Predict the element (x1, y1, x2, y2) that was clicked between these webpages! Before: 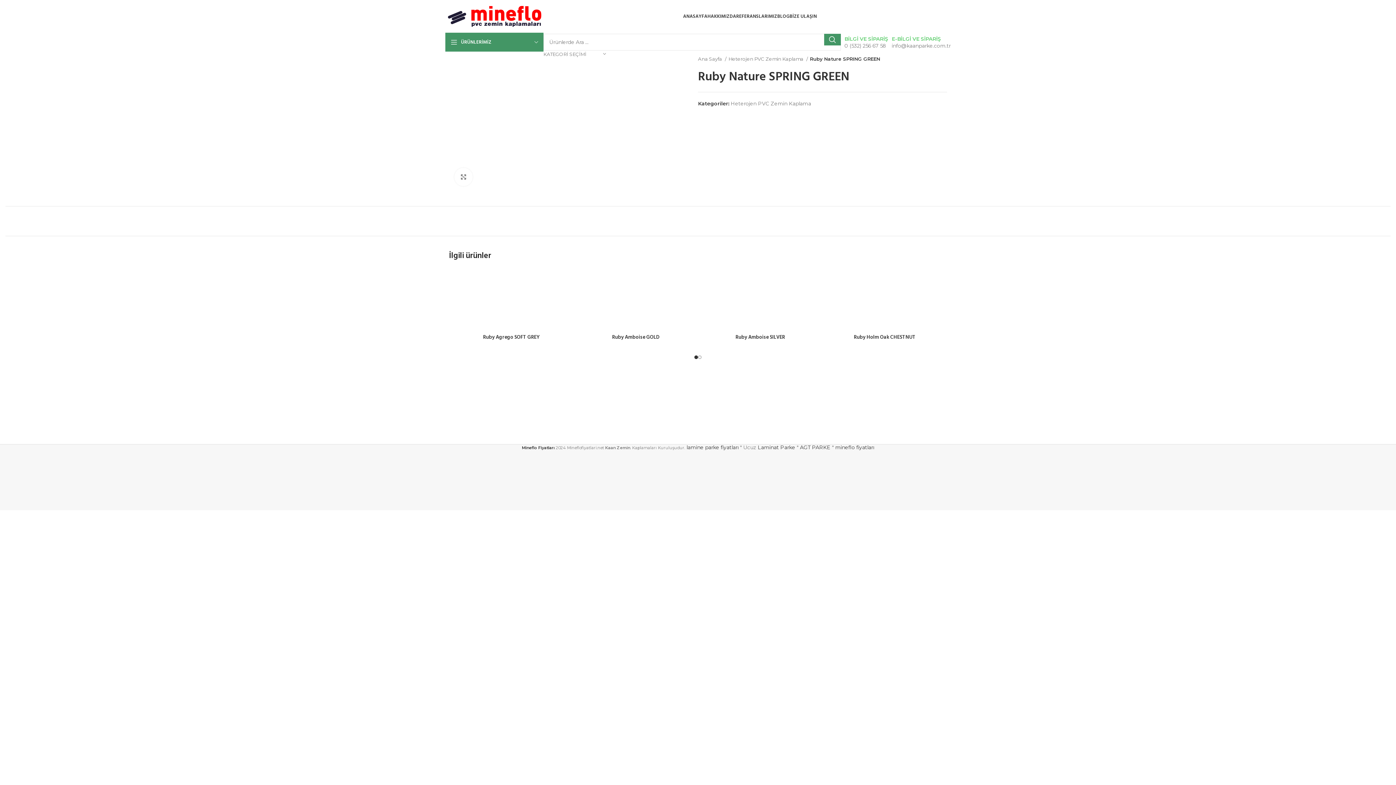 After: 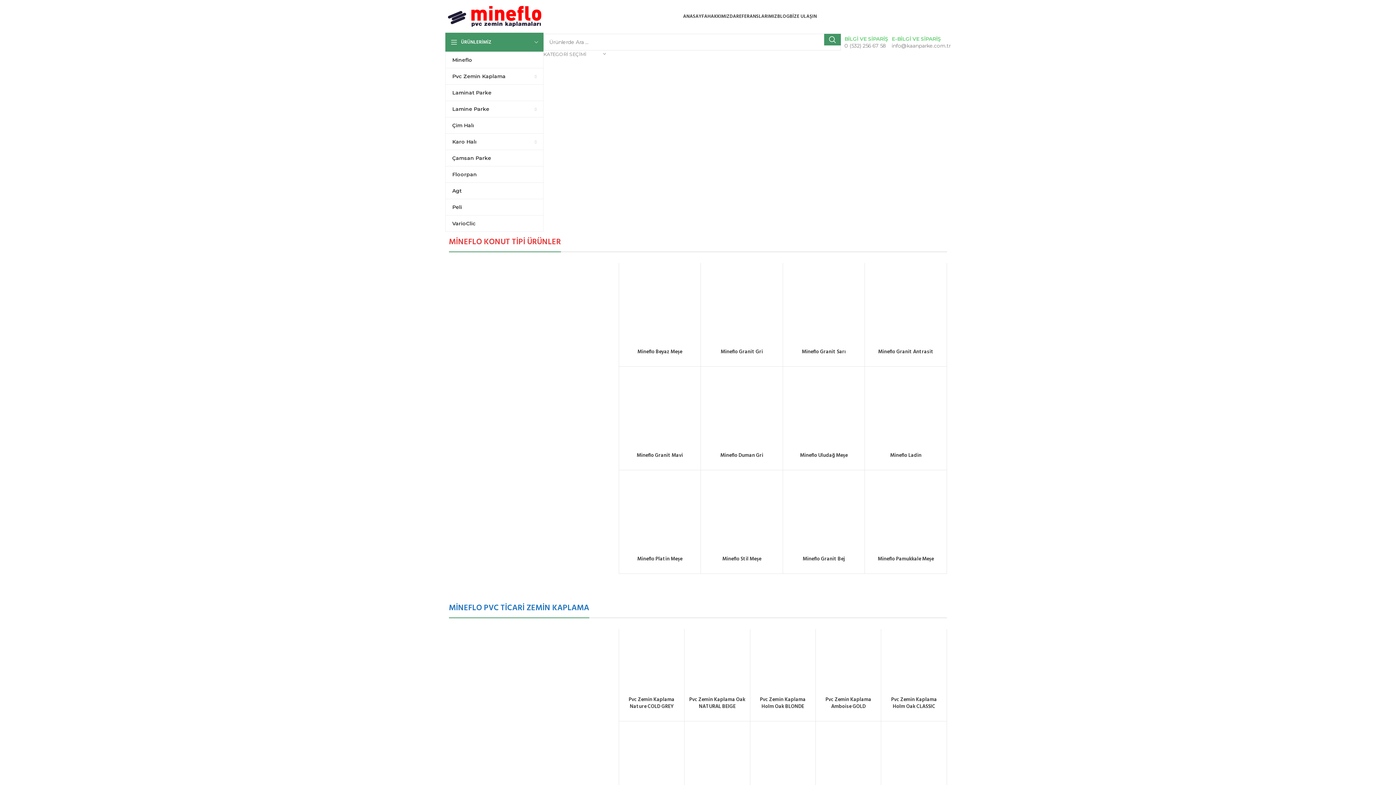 Action: label: ANASAYFA bbox: (683, 9, 707, 23)